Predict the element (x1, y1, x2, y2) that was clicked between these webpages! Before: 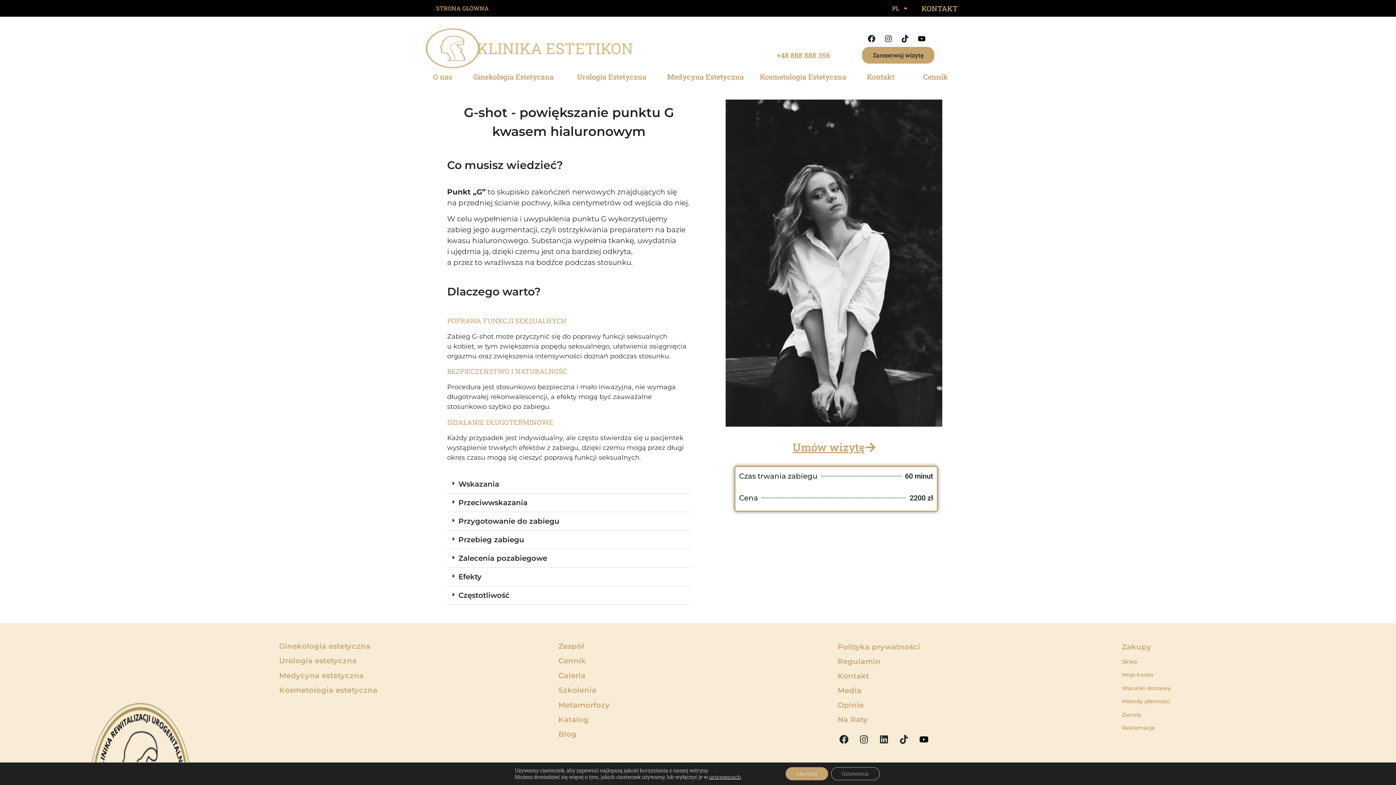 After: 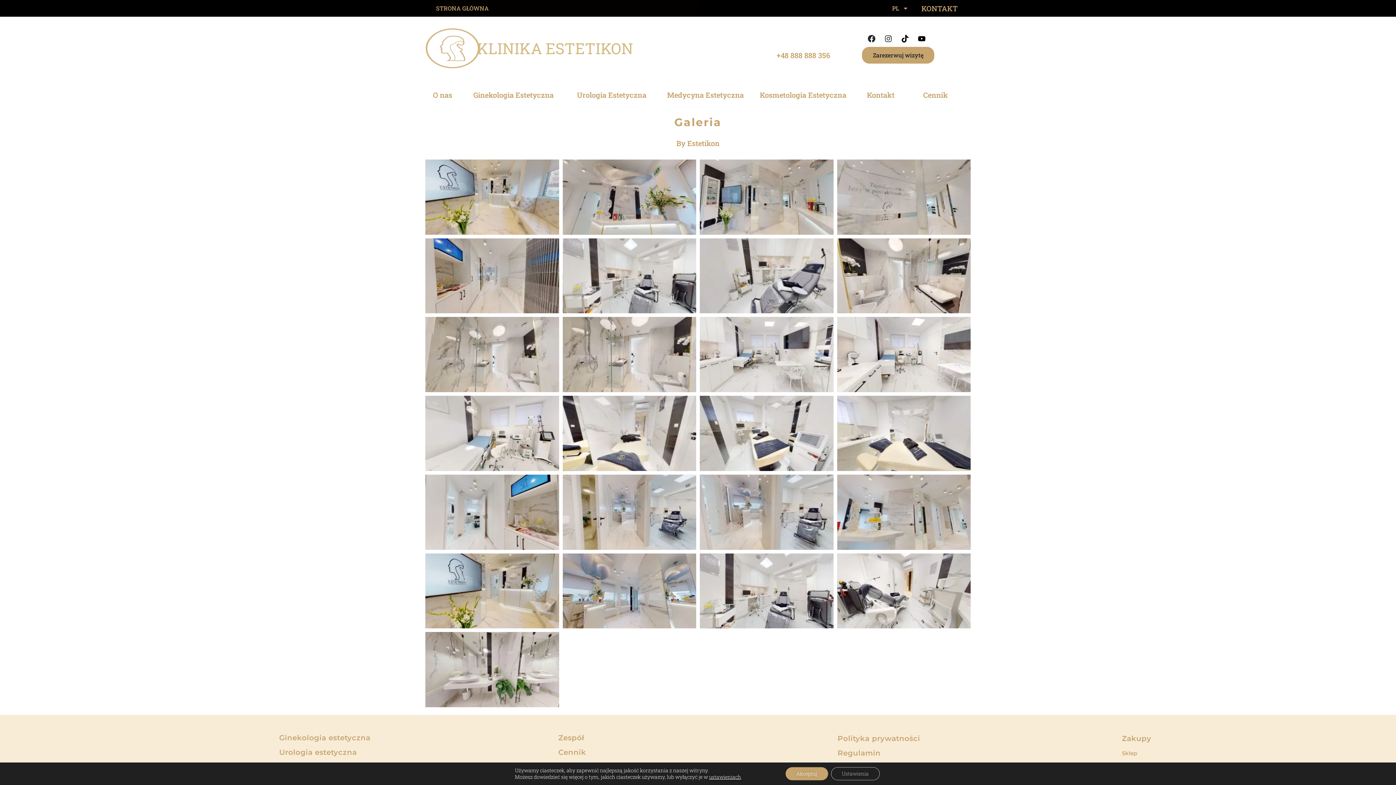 Action: label: Galeria bbox: (558, 671, 585, 680)